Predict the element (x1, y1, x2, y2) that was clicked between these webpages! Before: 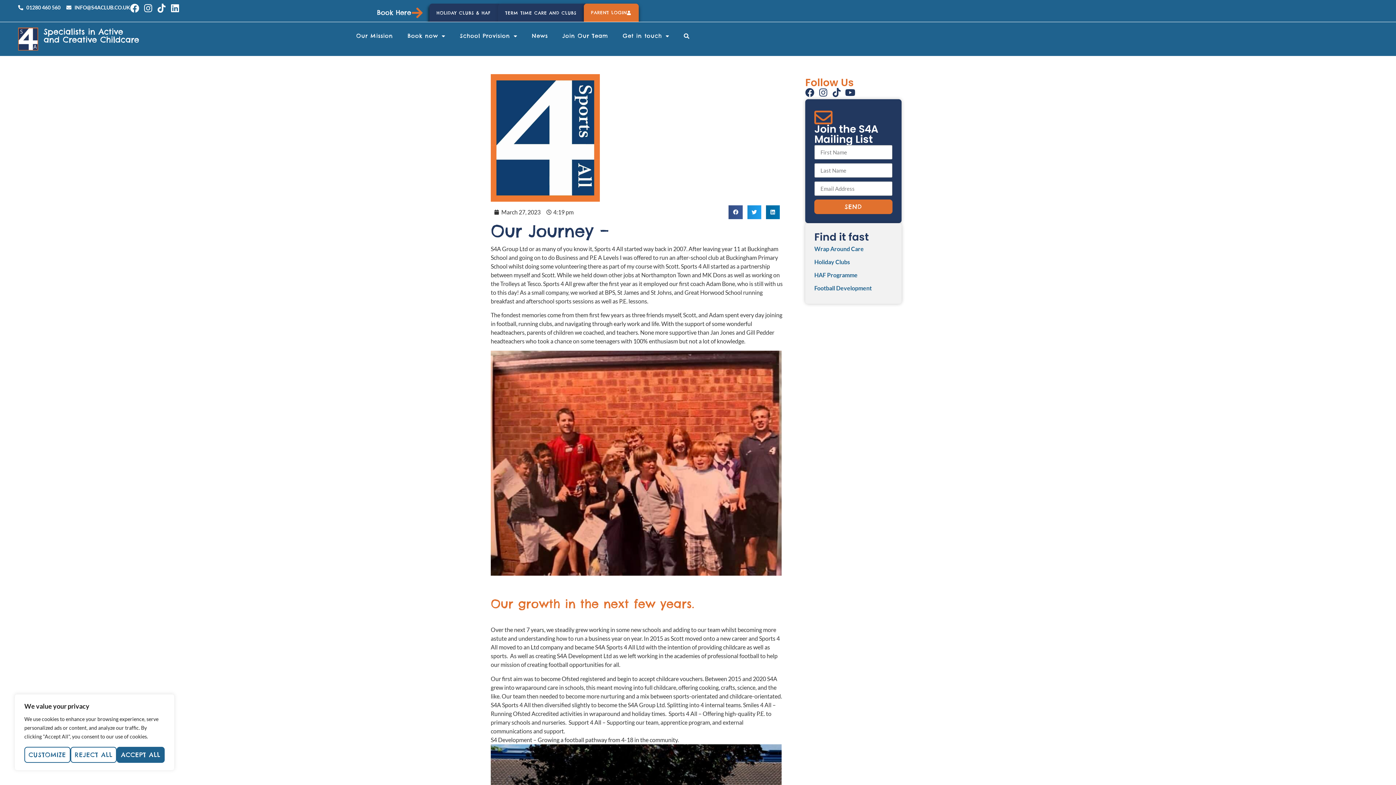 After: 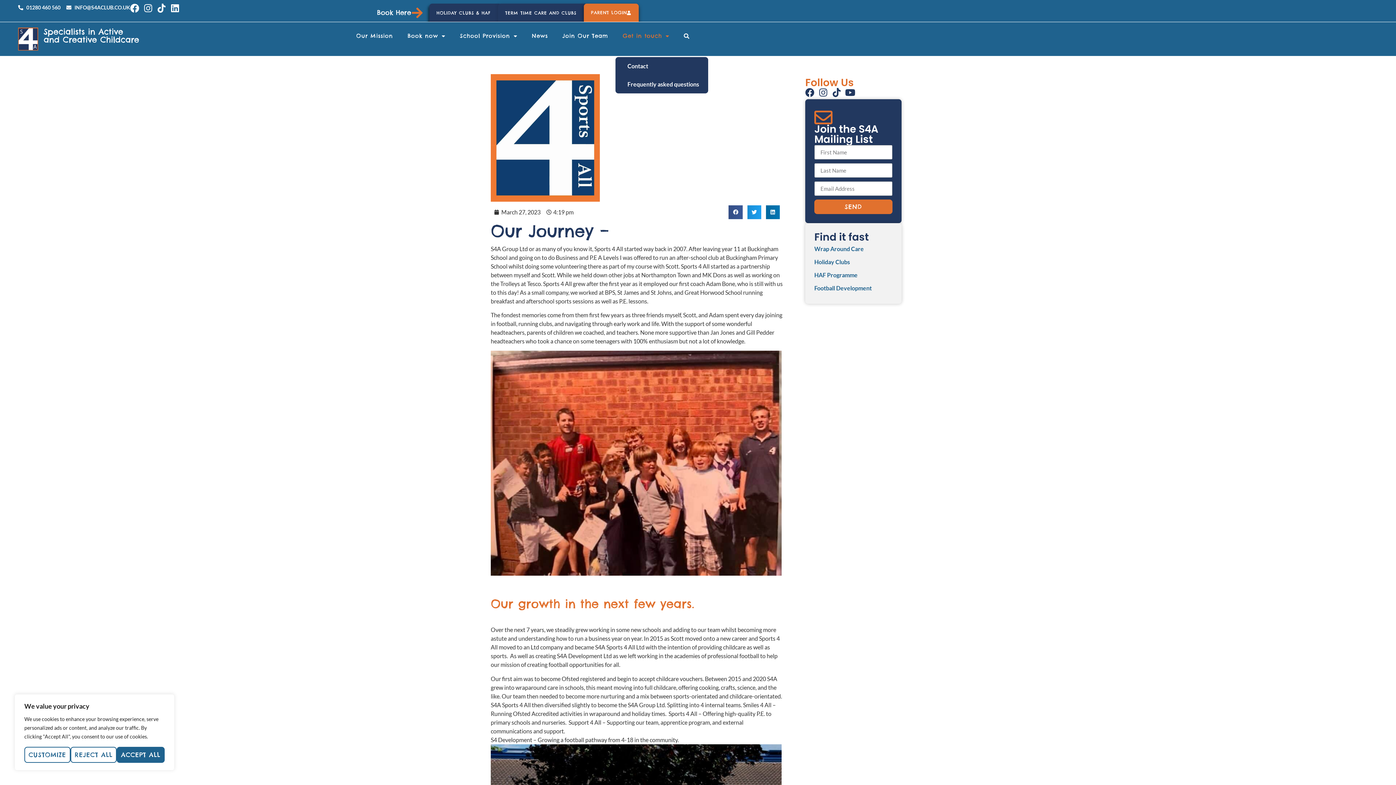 Action: label: Get in touch bbox: (615, 27, 676, 44)